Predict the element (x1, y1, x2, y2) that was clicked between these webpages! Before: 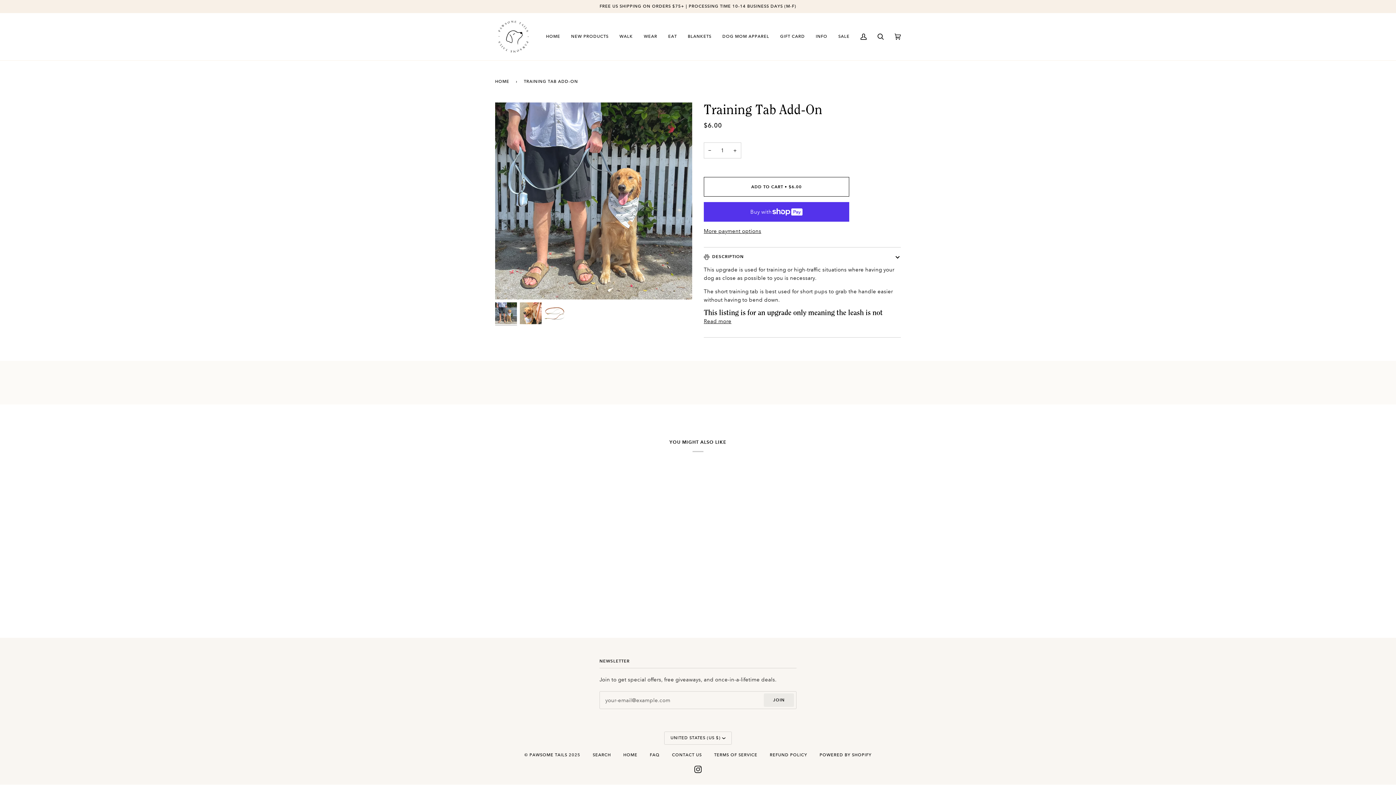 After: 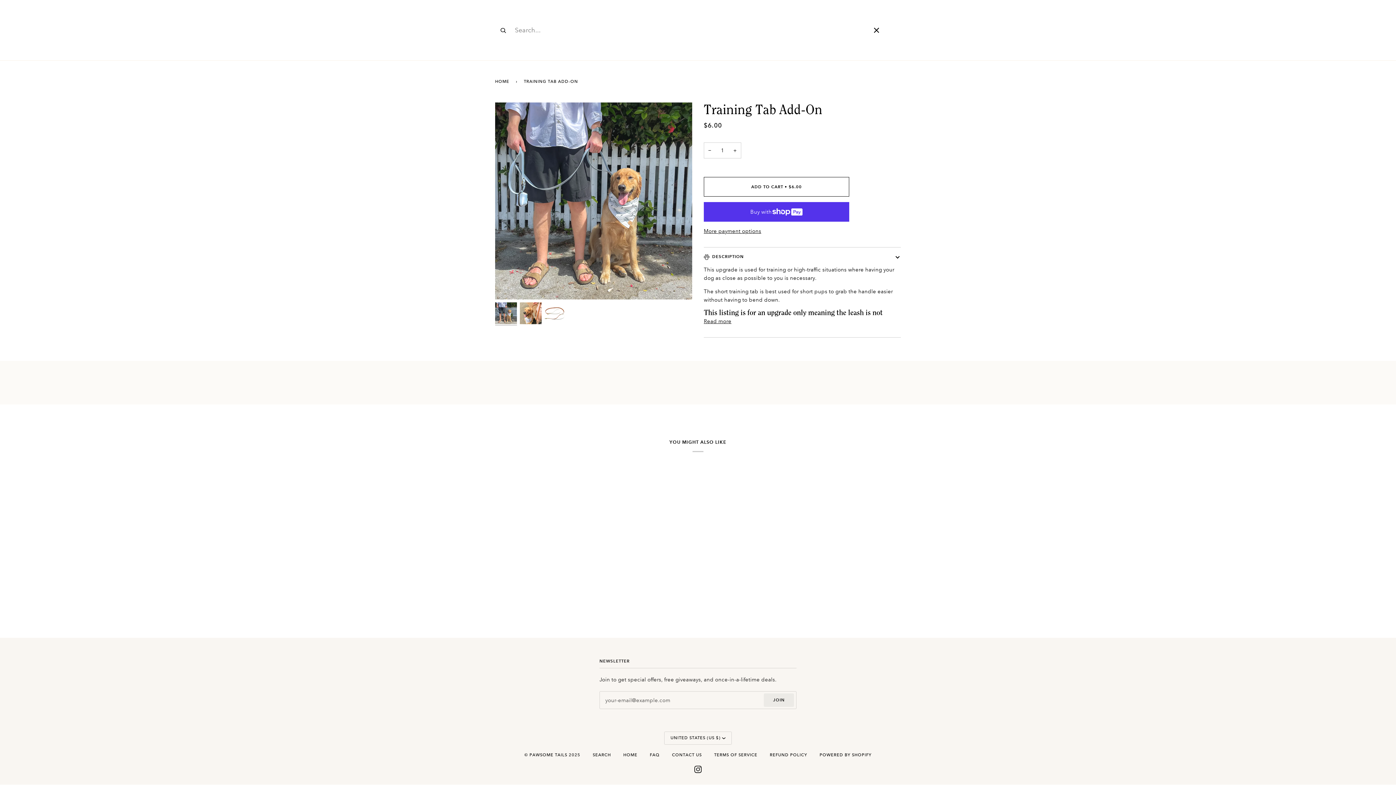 Action: label: Search bbox: (872, 13, 889, 60)